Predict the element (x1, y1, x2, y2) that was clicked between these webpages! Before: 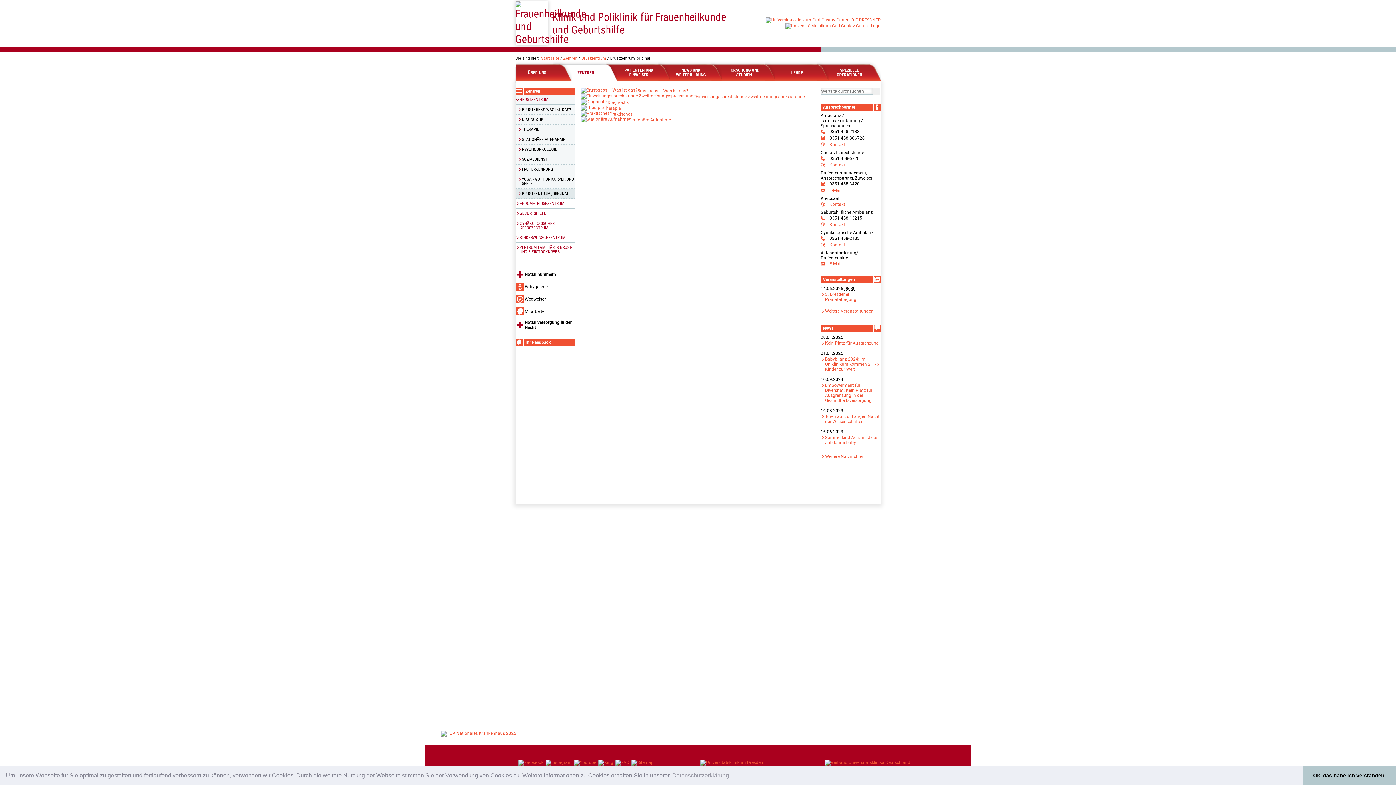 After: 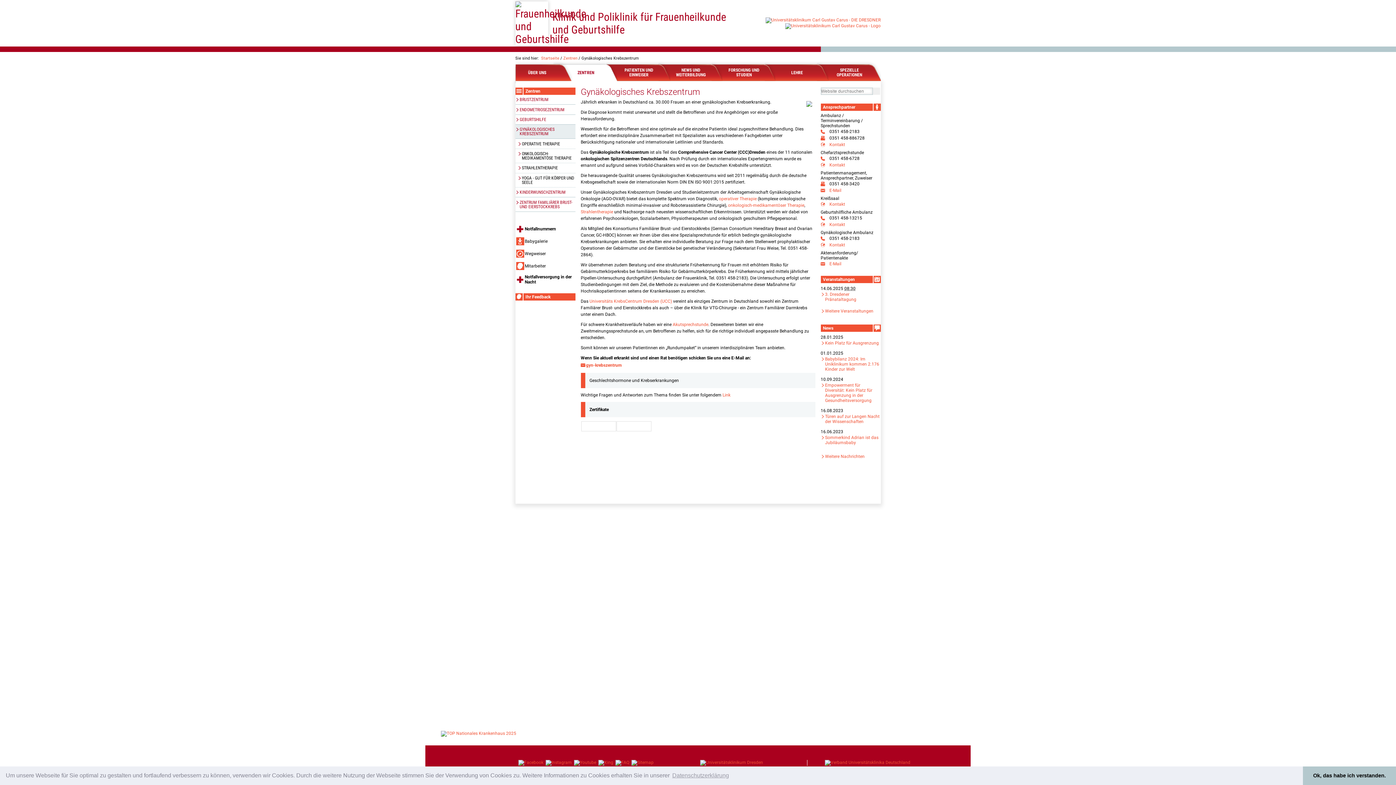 Action: bbox: (515, 218, 575, 233) label: GYNÄKOLOGISCHES KREBSZENTRUM